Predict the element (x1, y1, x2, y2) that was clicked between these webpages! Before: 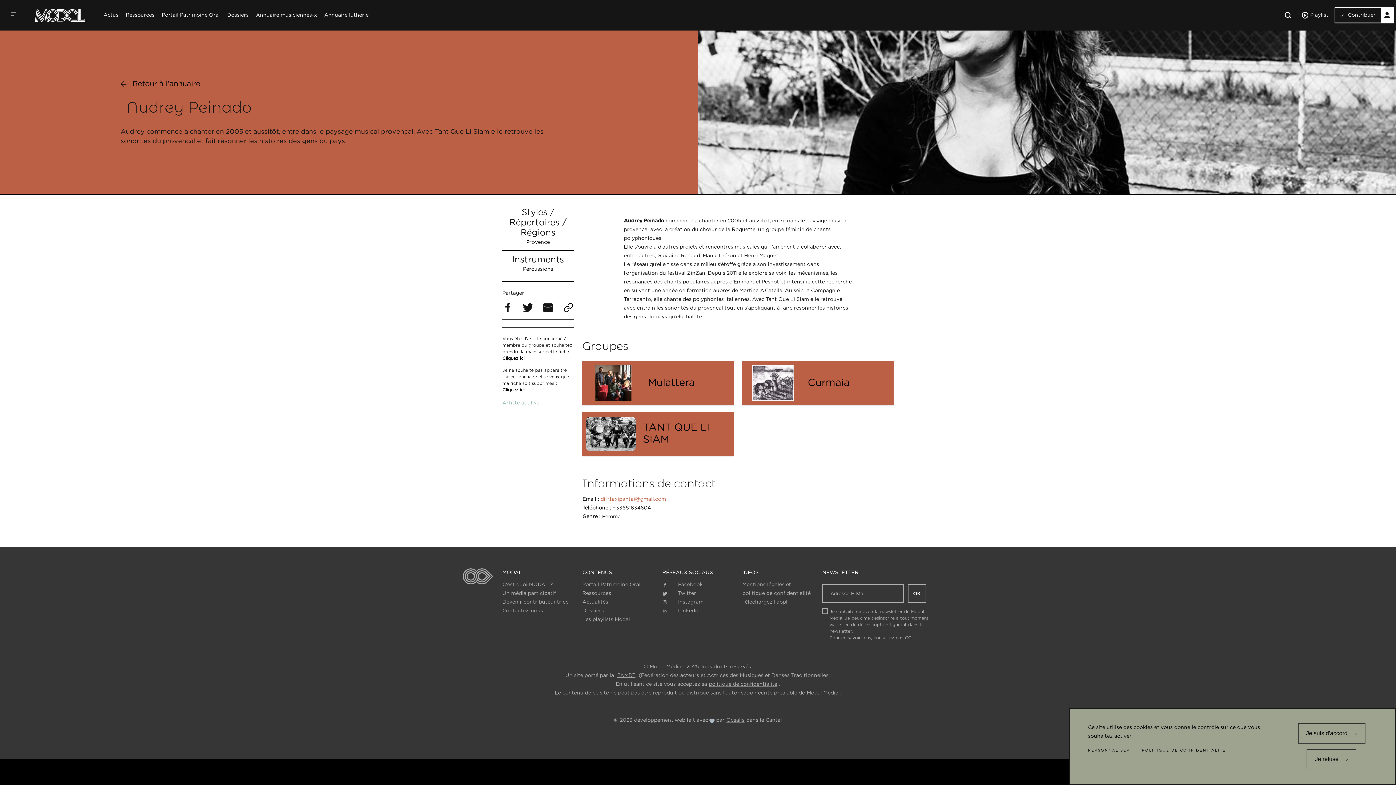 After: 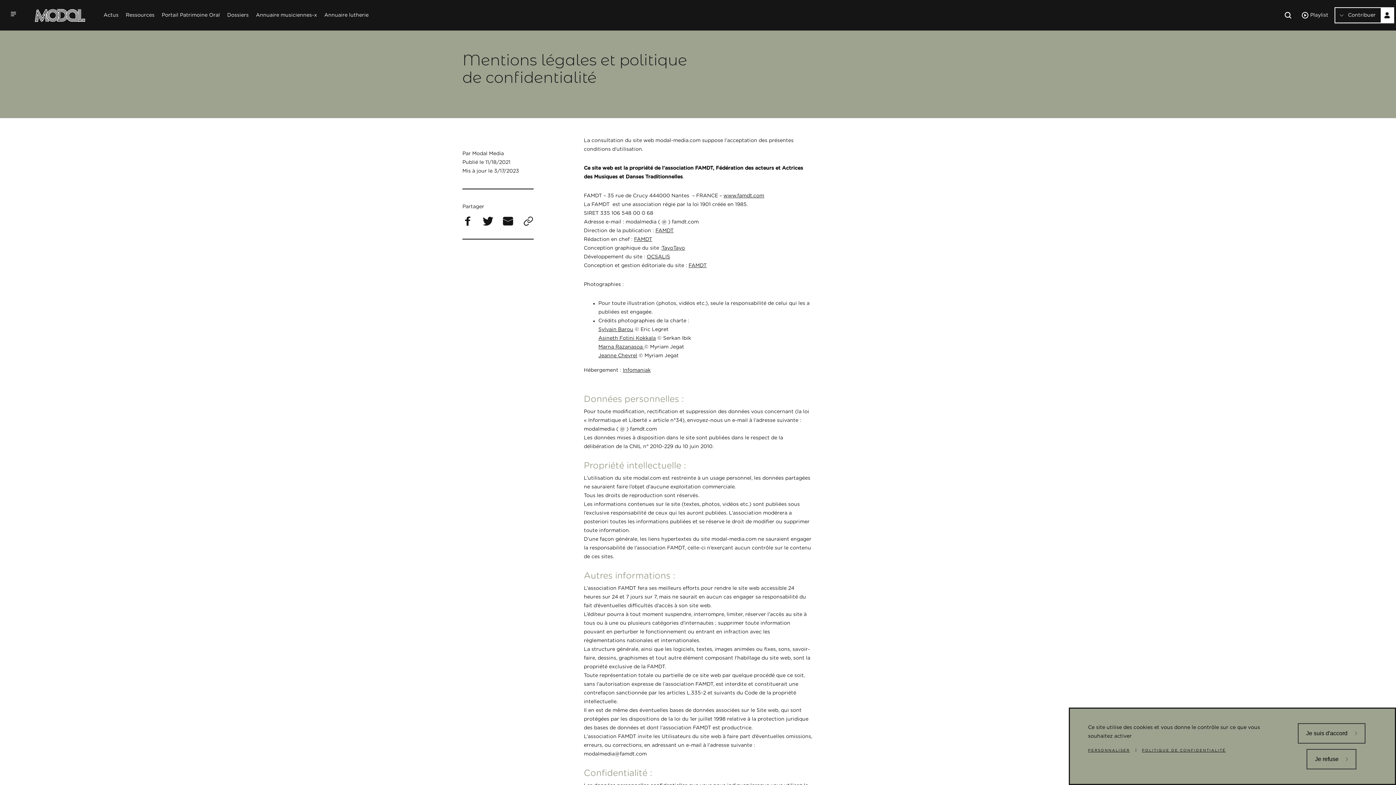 Action: label: Pour en savoir plus, consultez nos CGU. bbox: (829, 634, 916, 641)